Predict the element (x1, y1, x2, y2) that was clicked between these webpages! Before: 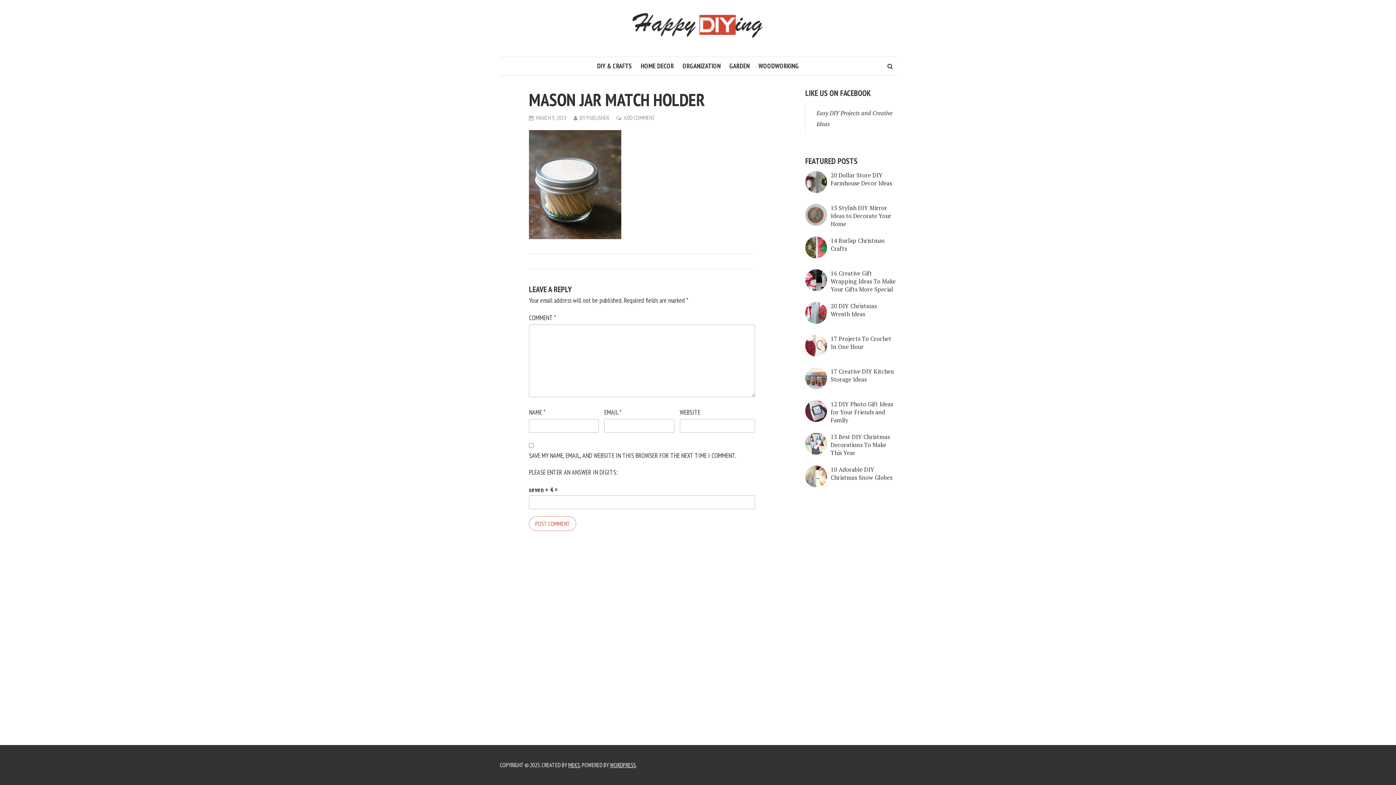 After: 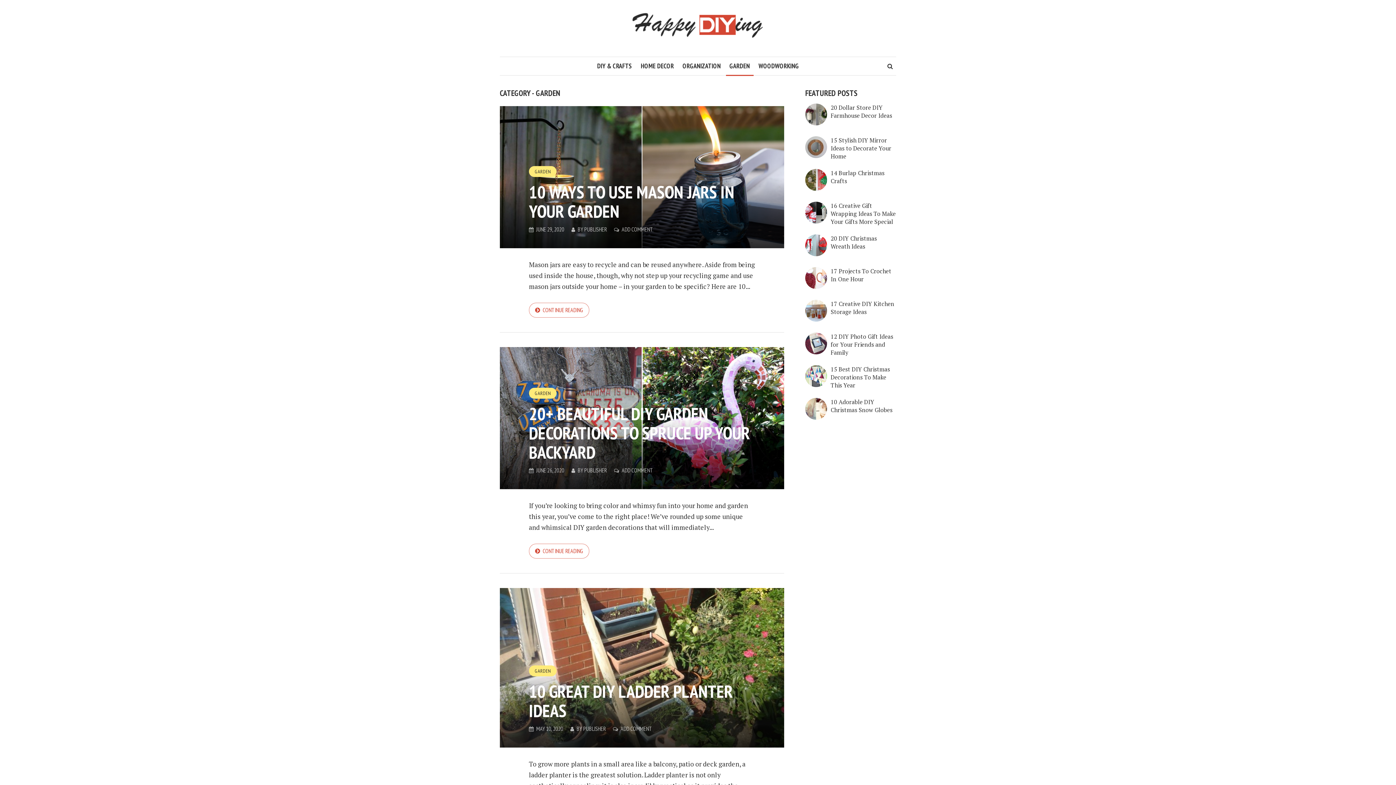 Action: label: GARDEN bbox: (726, 57, 753, 75)